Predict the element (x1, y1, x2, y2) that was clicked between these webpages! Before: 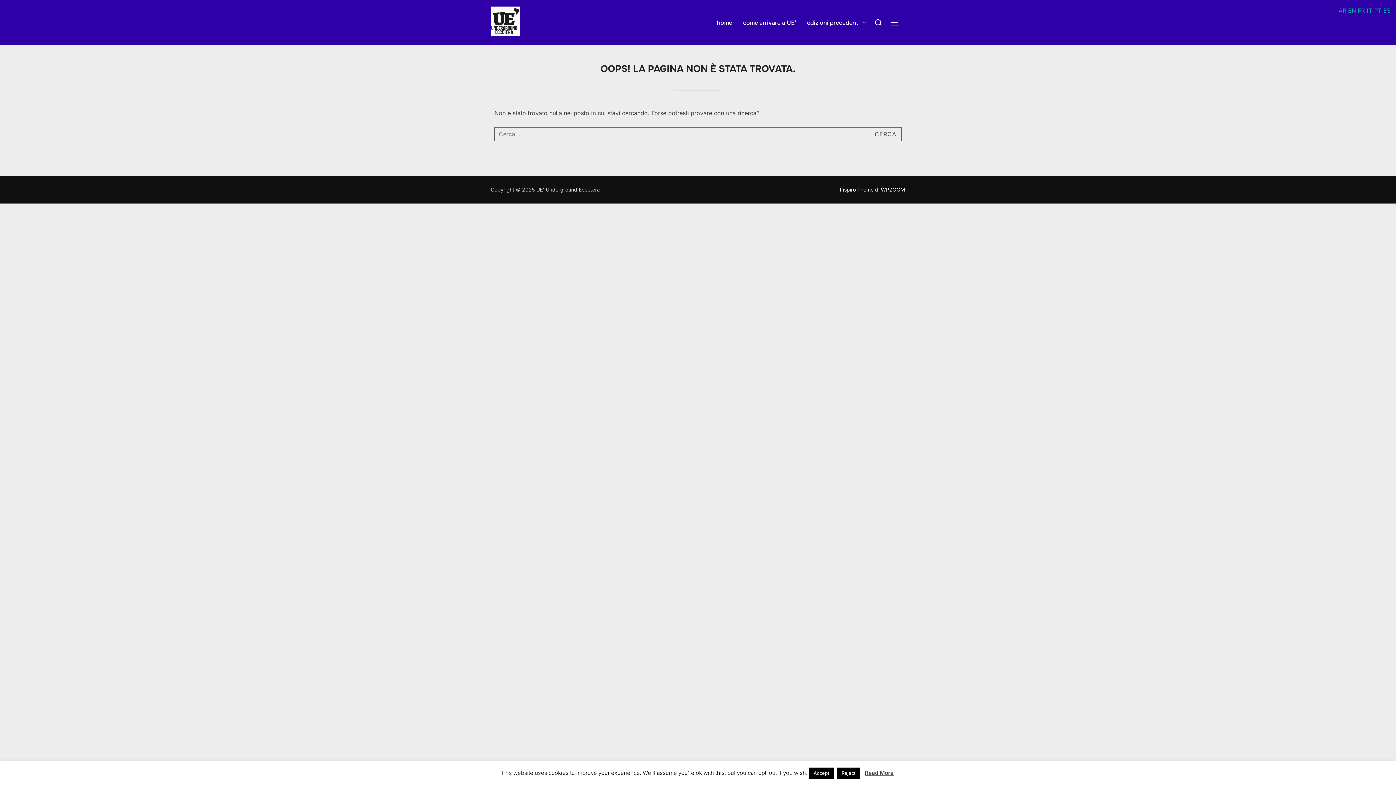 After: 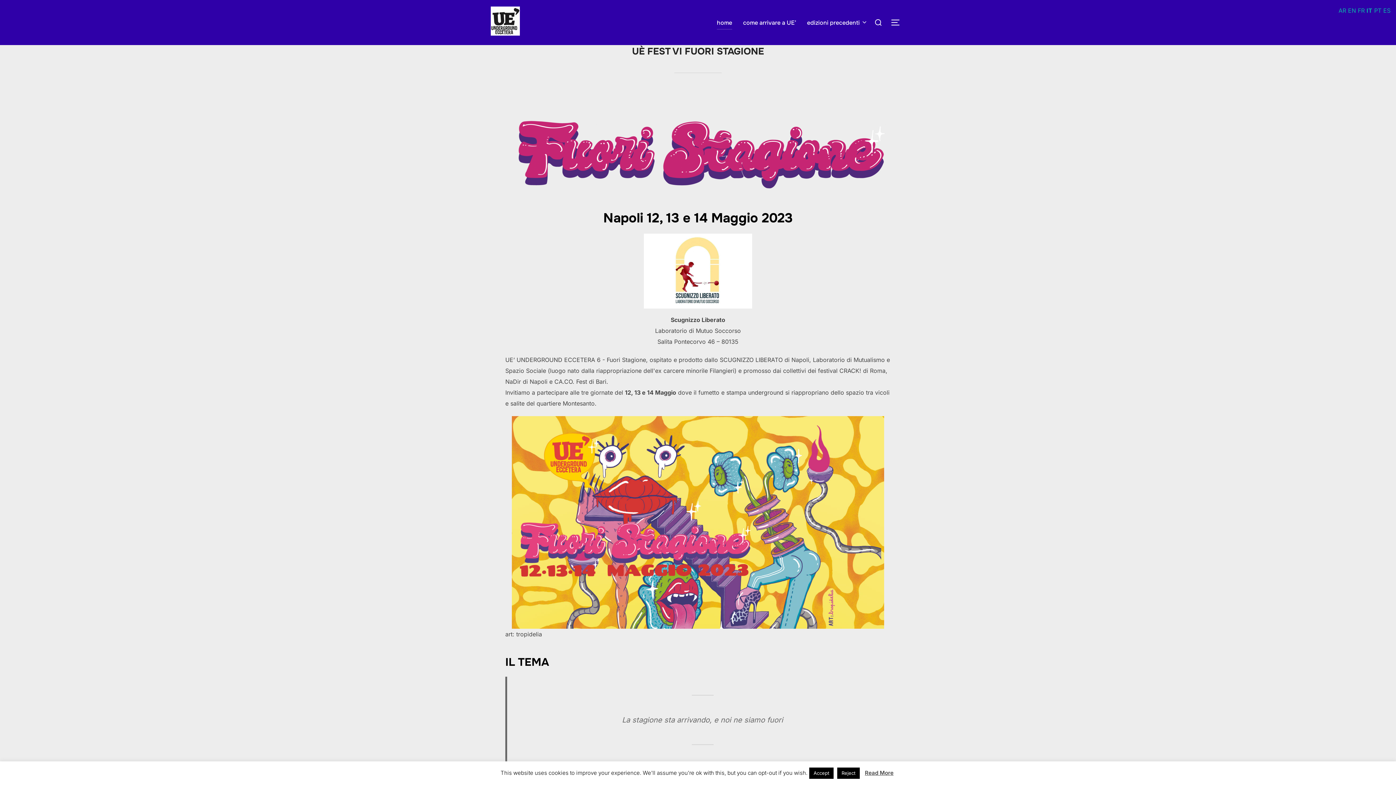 Action: bbox: (717, 15, 732, 29) label: home